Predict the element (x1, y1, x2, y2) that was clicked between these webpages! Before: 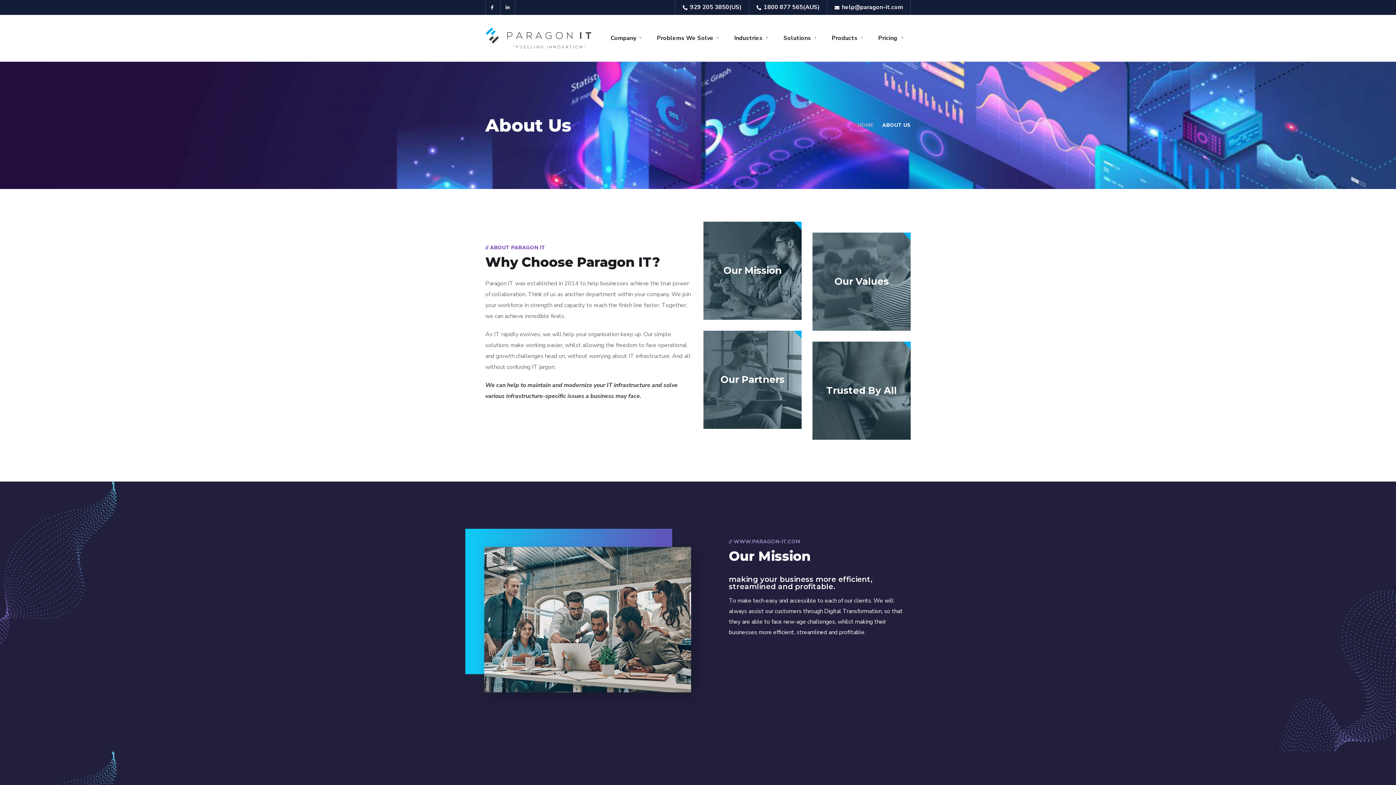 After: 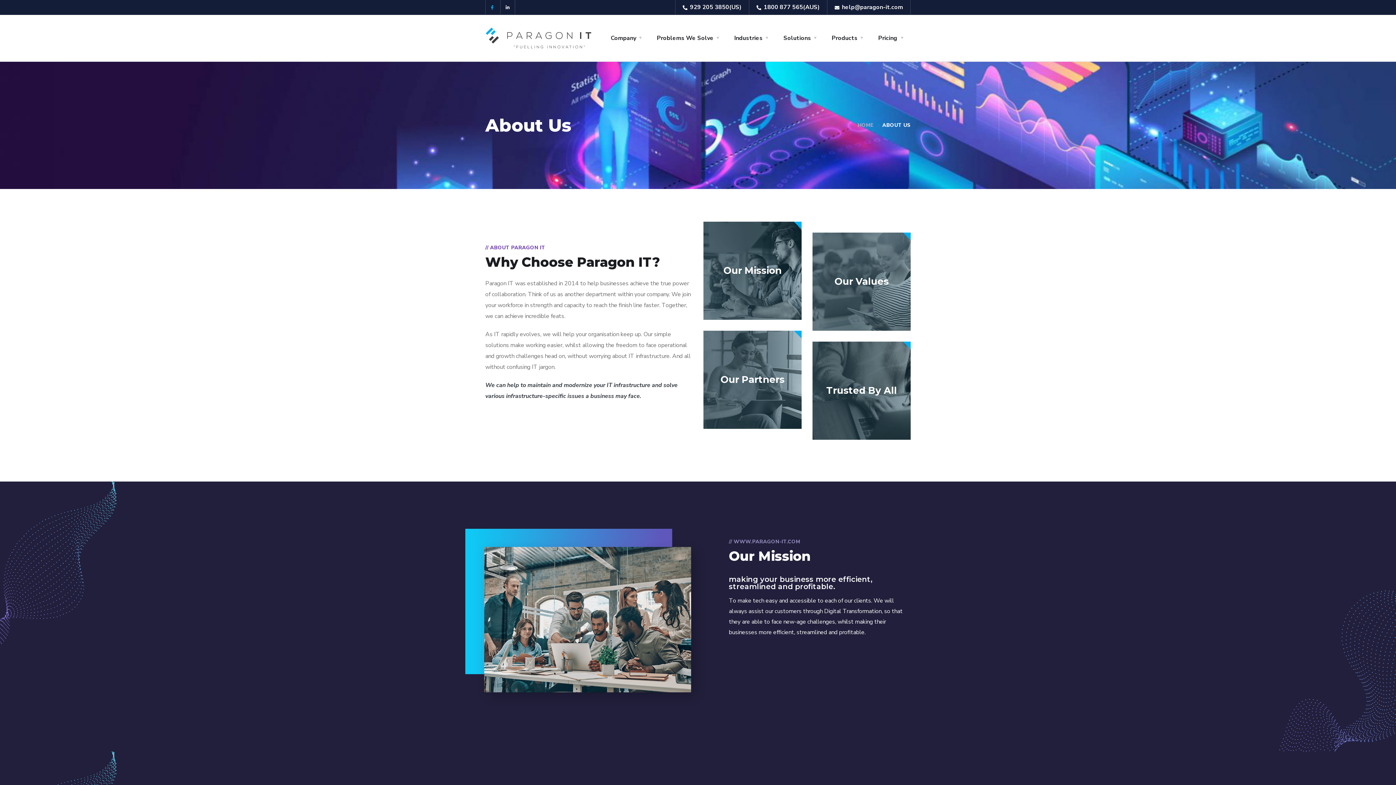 Action: bbox: (485, 0, 498, 14)